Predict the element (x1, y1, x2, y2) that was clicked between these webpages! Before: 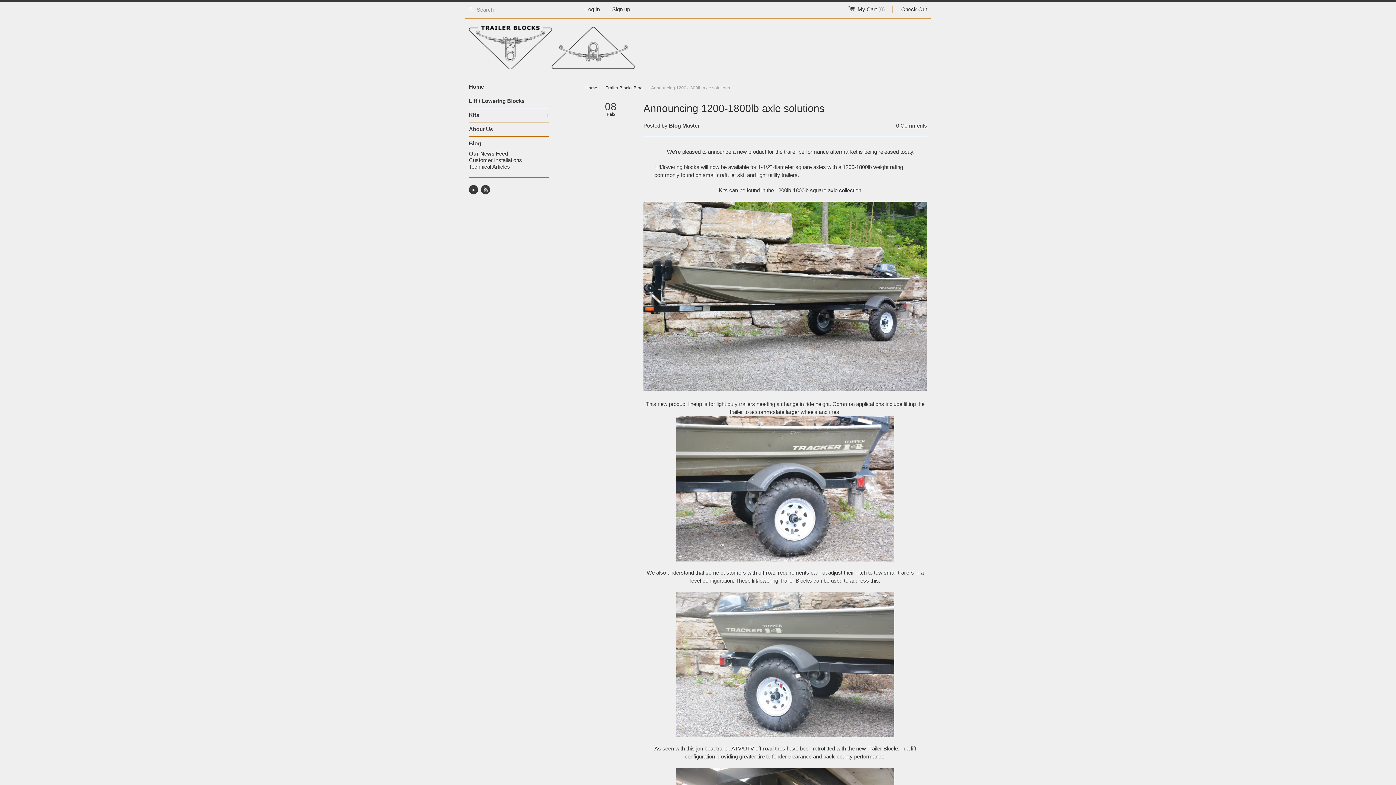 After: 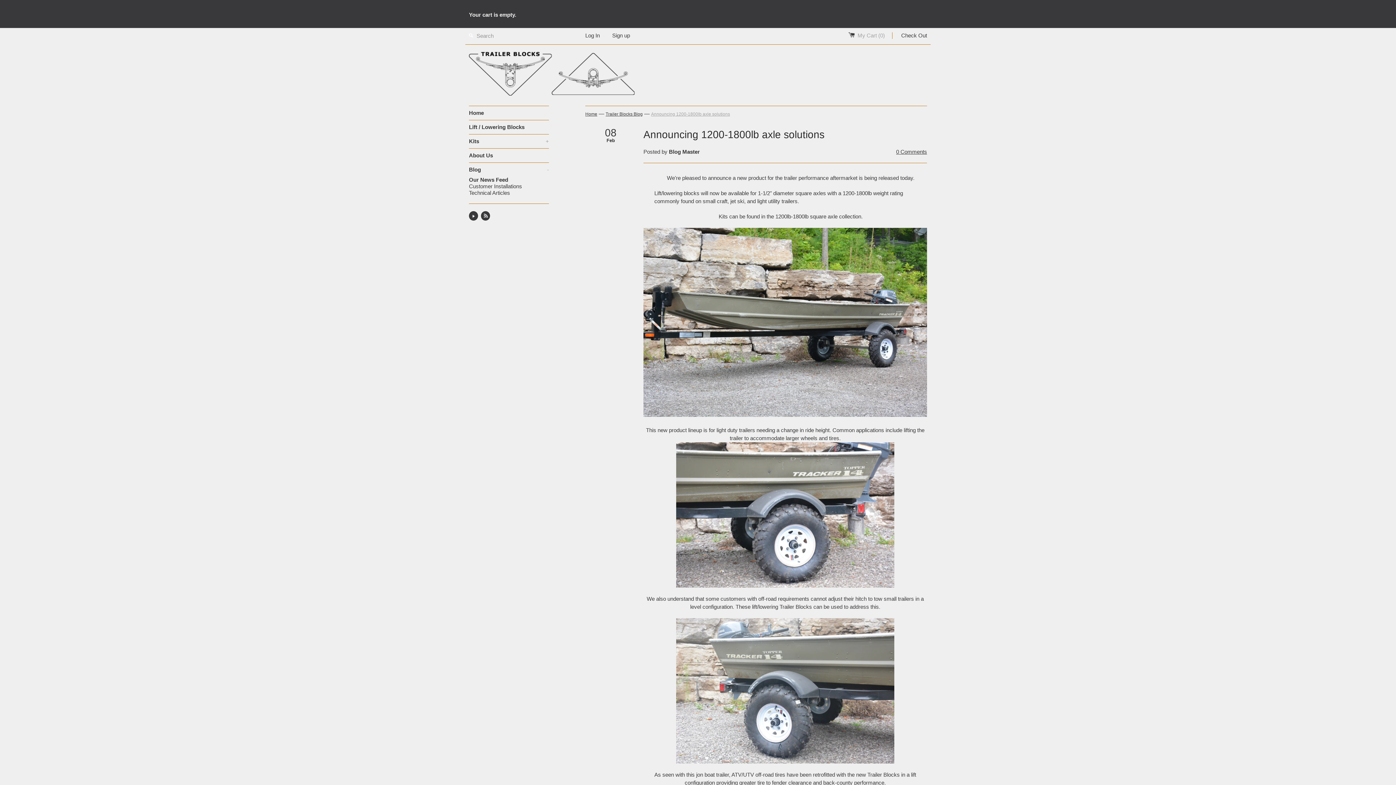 Action: label: My Cart (0) bbox: (848, 6, 892, 12)